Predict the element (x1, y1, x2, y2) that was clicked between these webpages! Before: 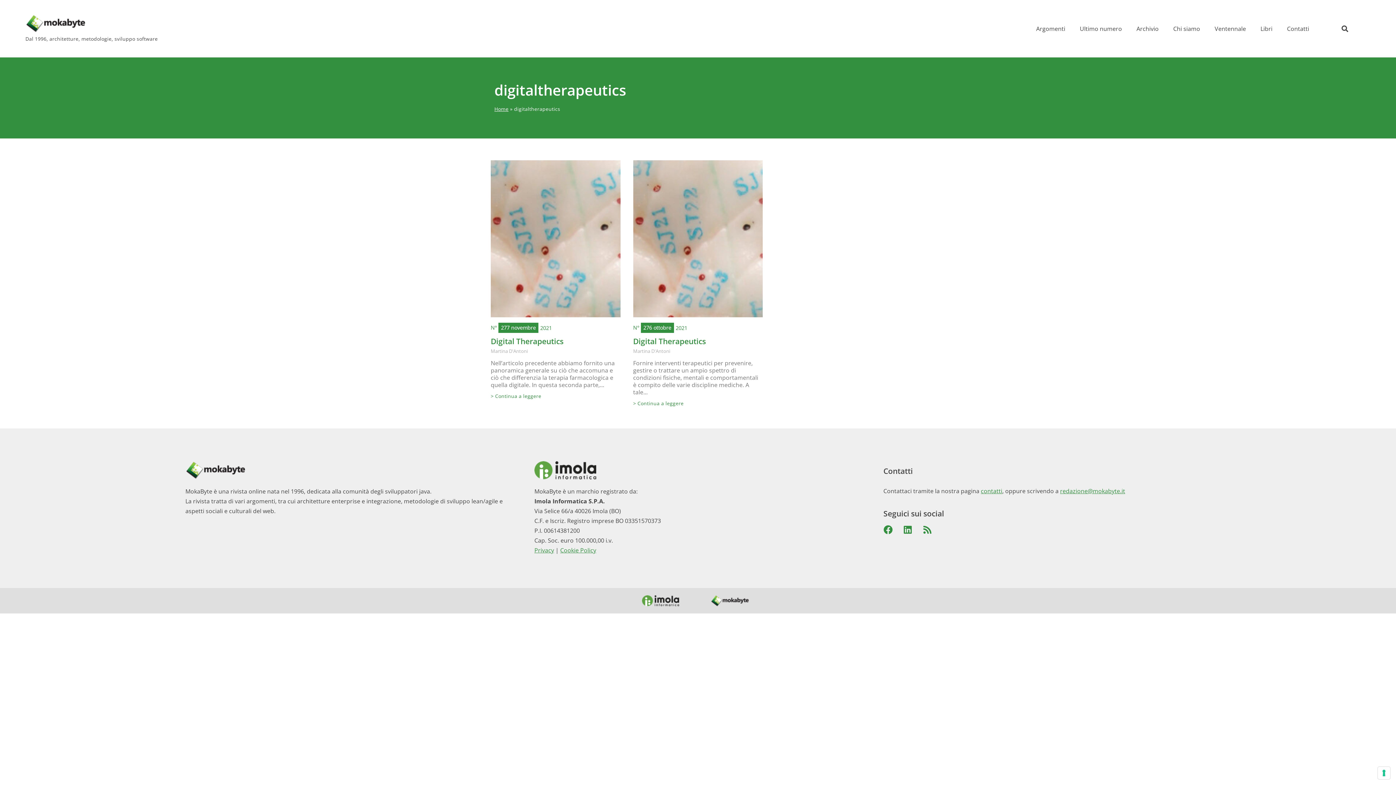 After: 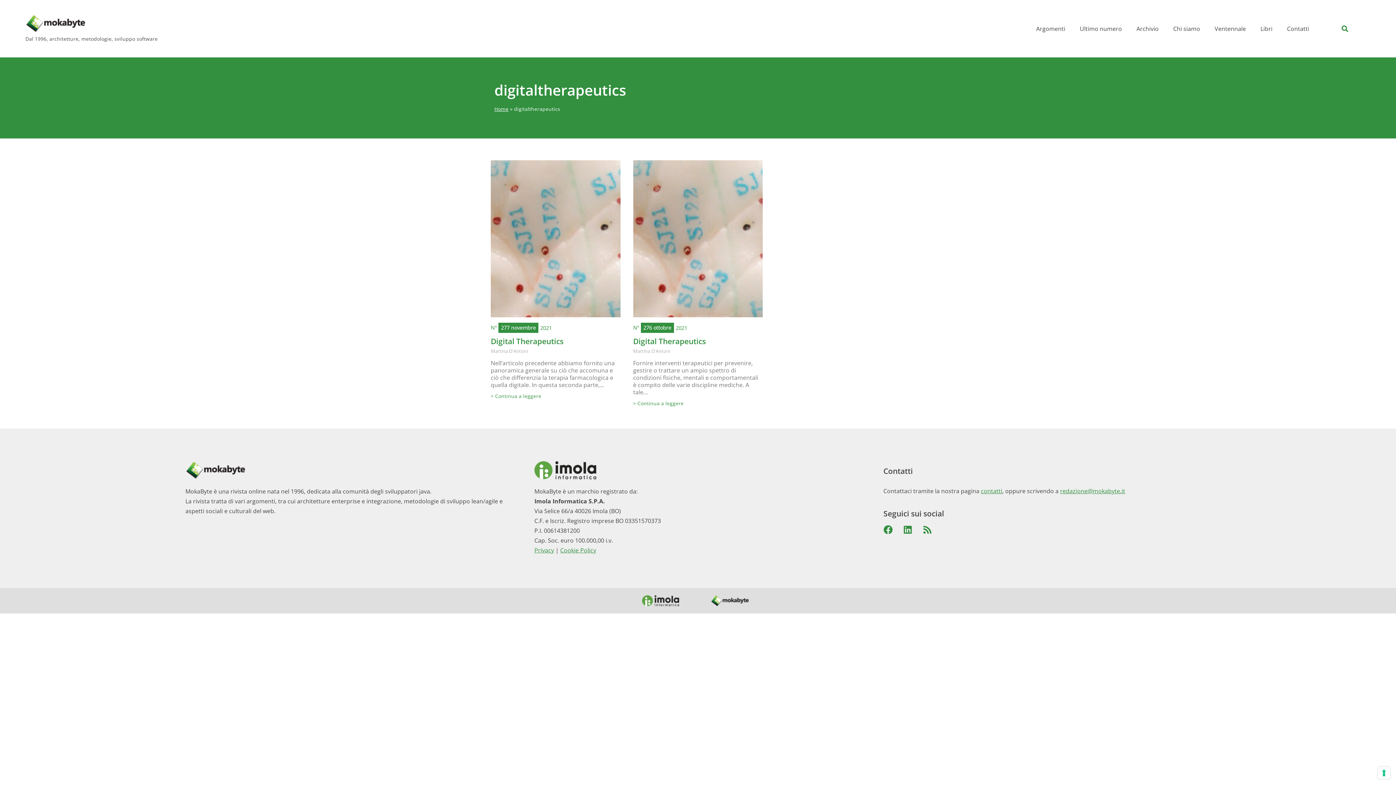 Action: bbox: (1339, 22, 1351, 34) label: Cerca